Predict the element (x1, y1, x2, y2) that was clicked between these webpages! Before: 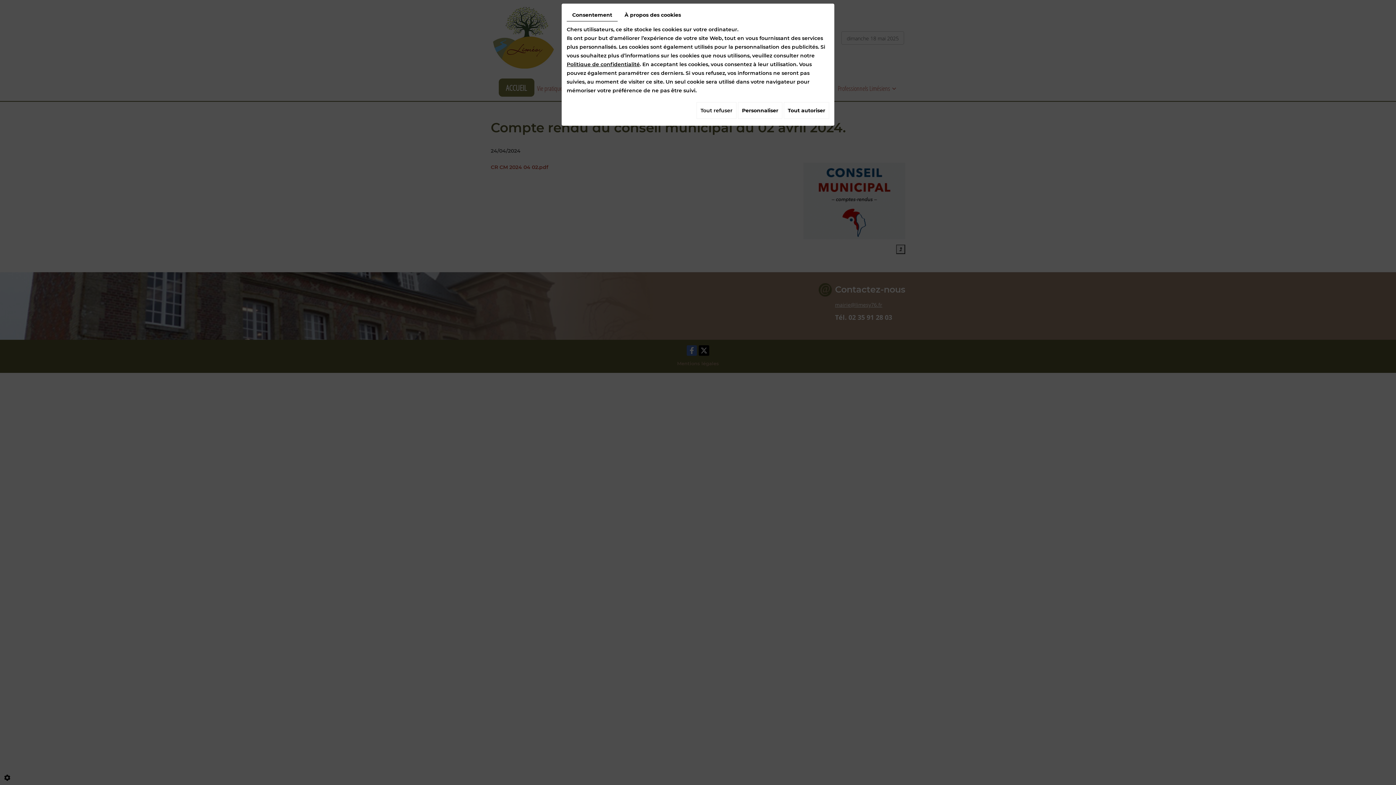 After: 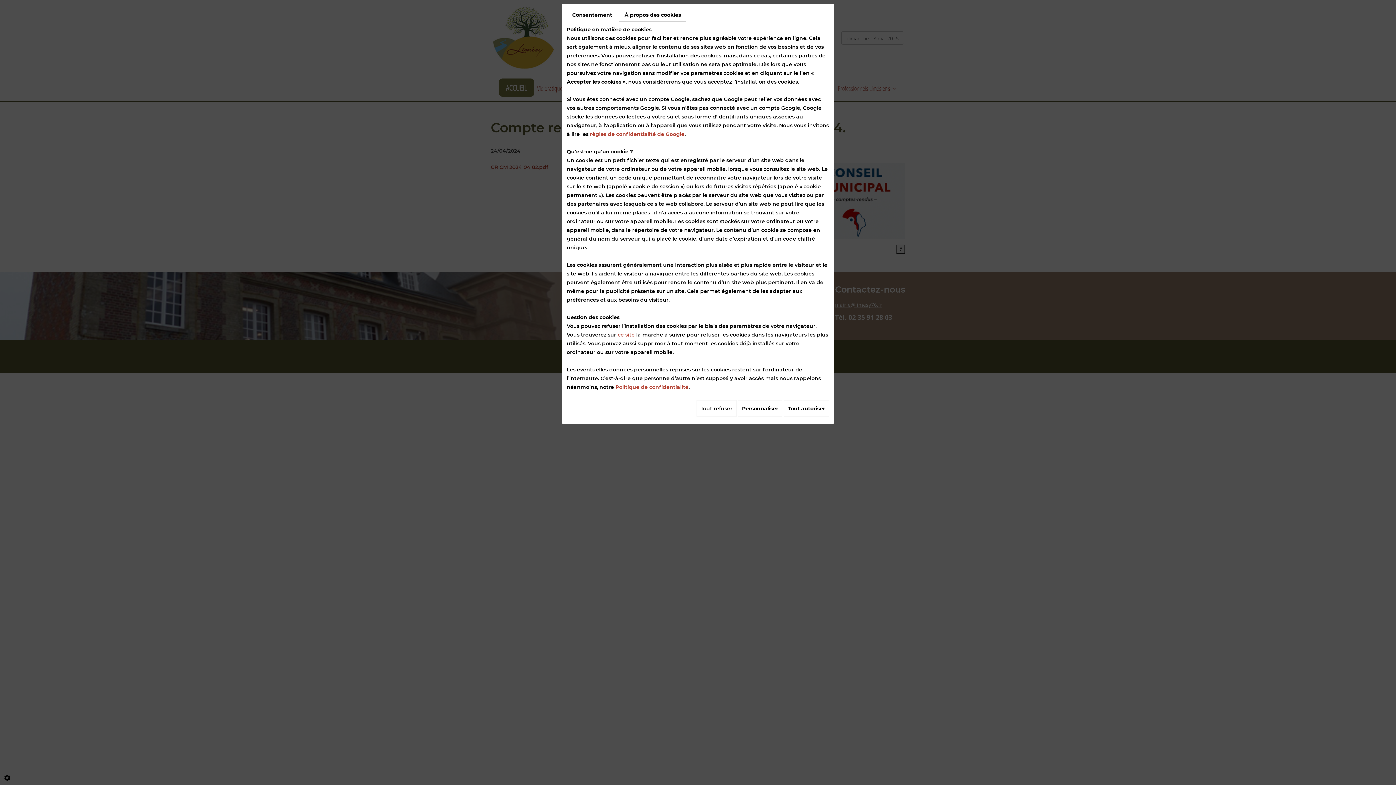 Action: bbox: (619, 8, 686, 21) label: À propos des cookies